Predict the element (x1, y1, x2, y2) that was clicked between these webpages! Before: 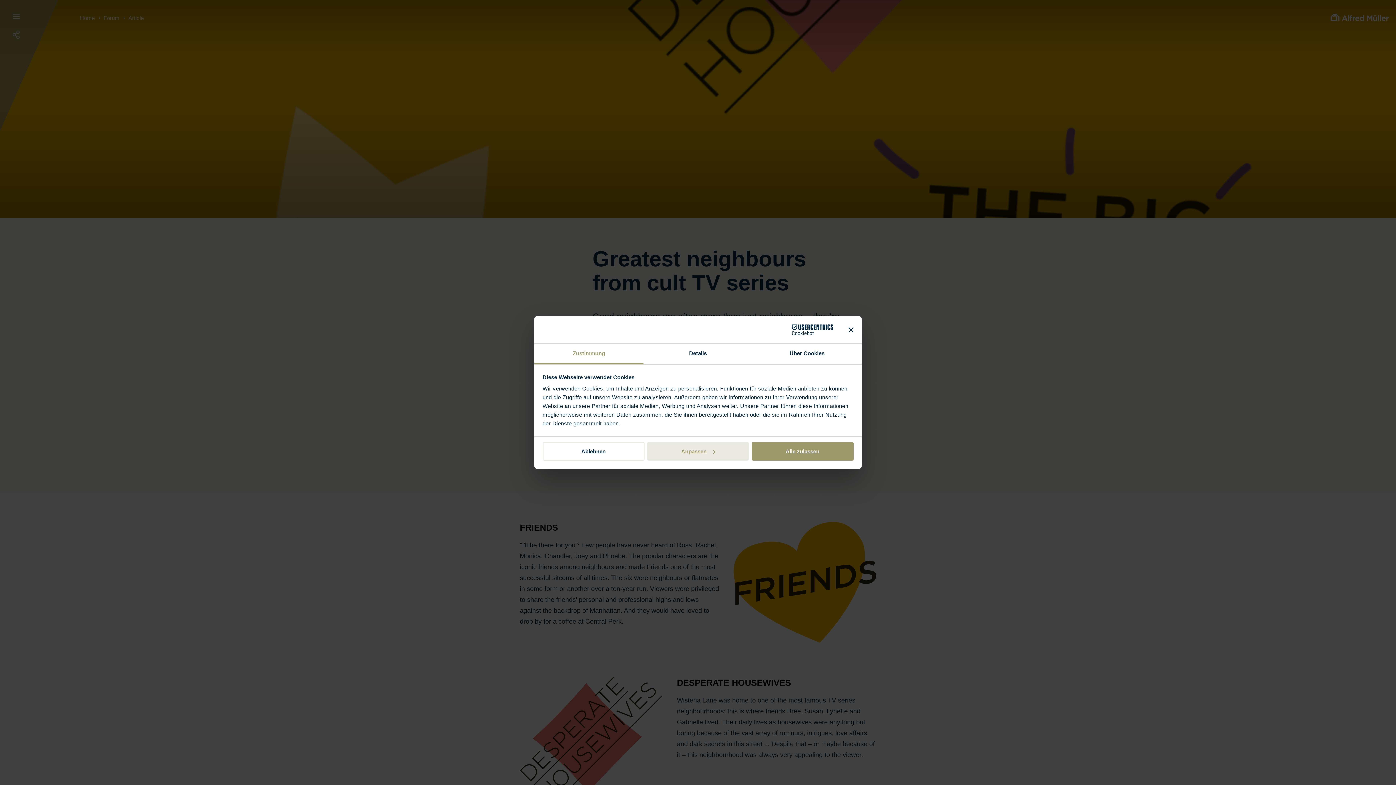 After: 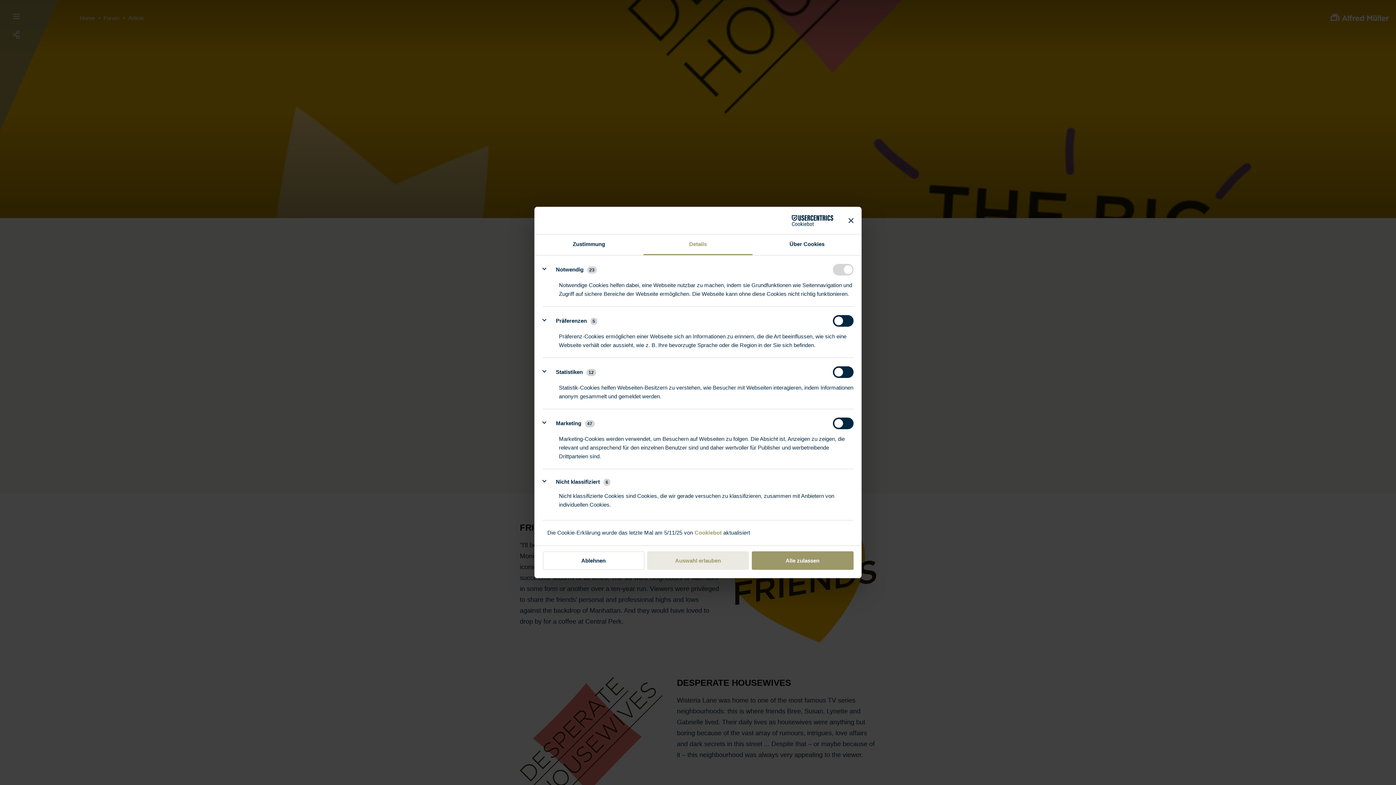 Action: bbox: (643, 343, 752, 364) label: Details